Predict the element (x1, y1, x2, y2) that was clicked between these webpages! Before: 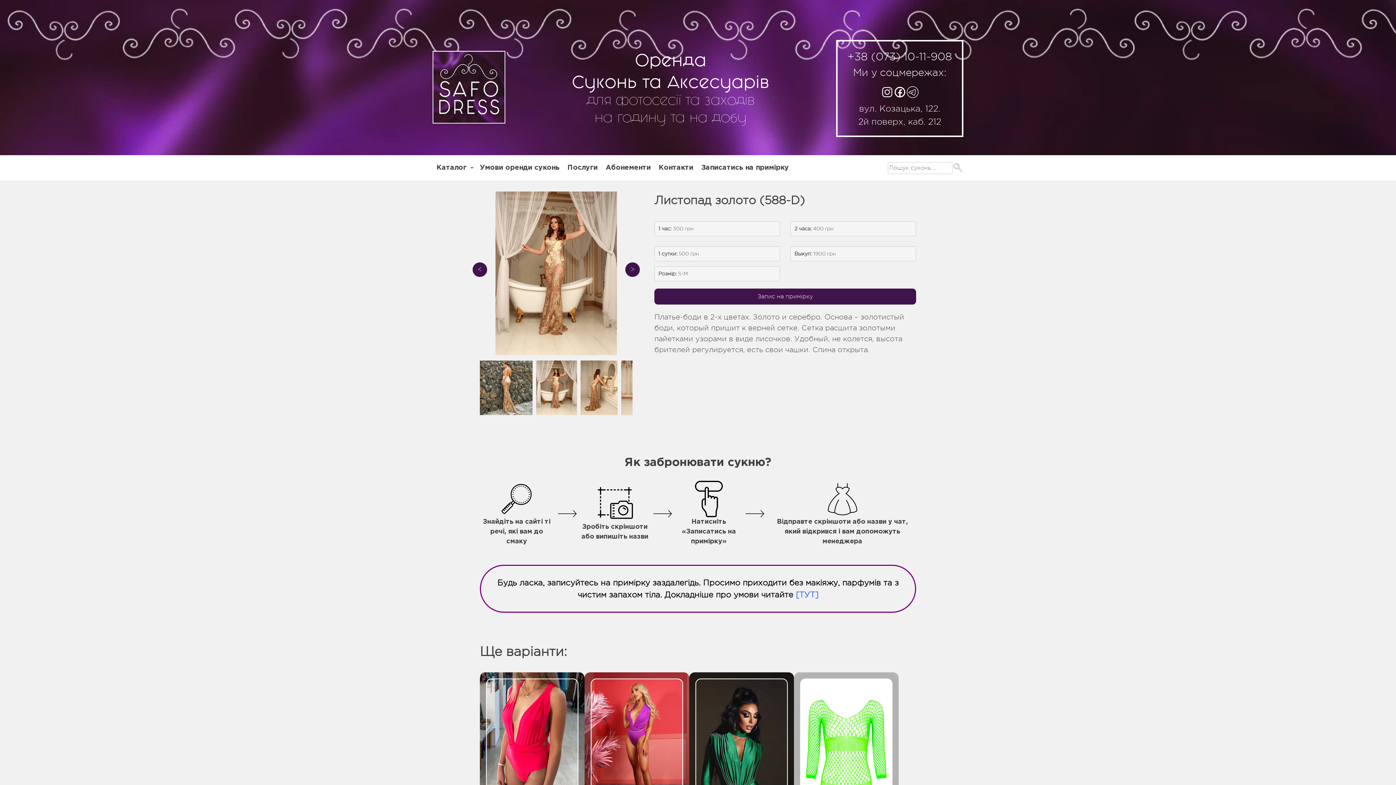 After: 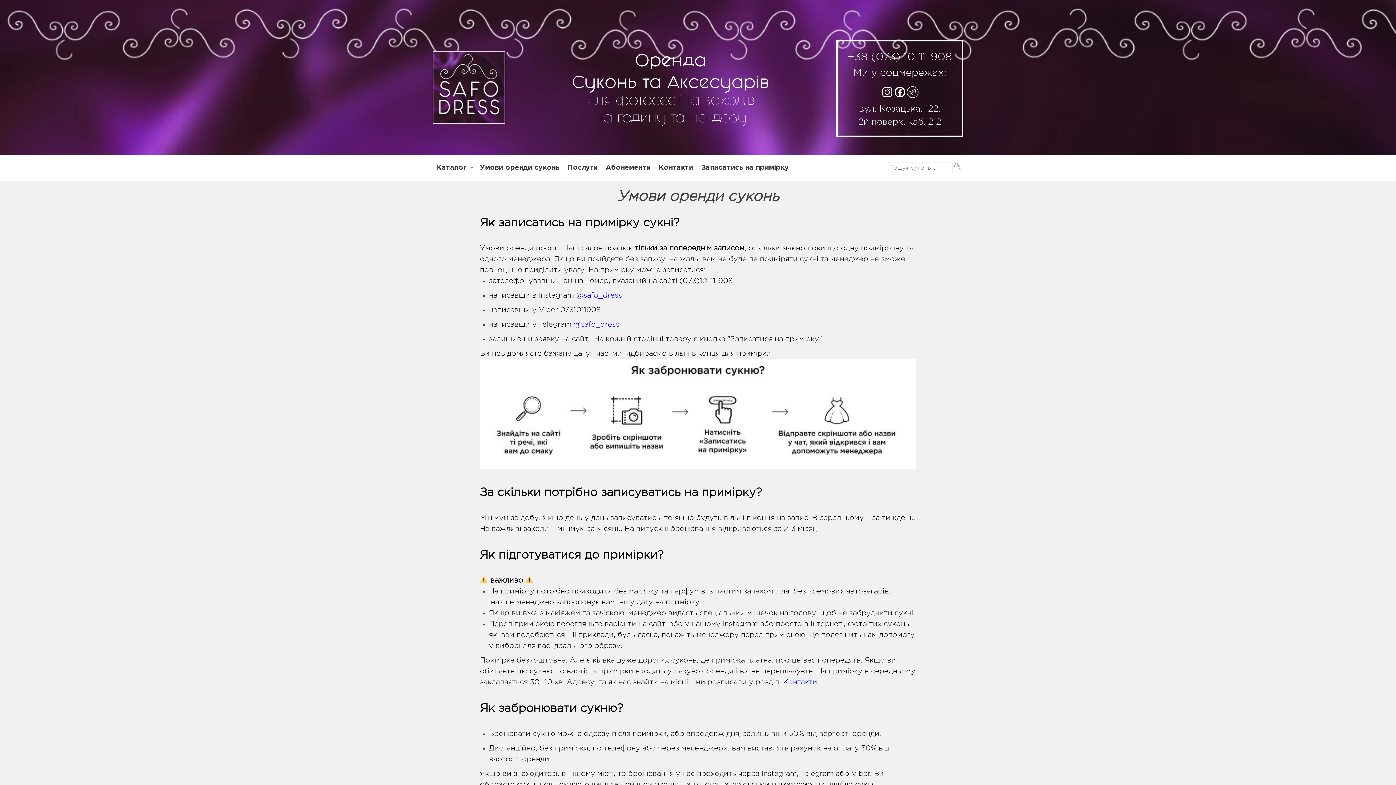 Action: label: Умови оренди суконь bbox: (480, 162, 559, 173)